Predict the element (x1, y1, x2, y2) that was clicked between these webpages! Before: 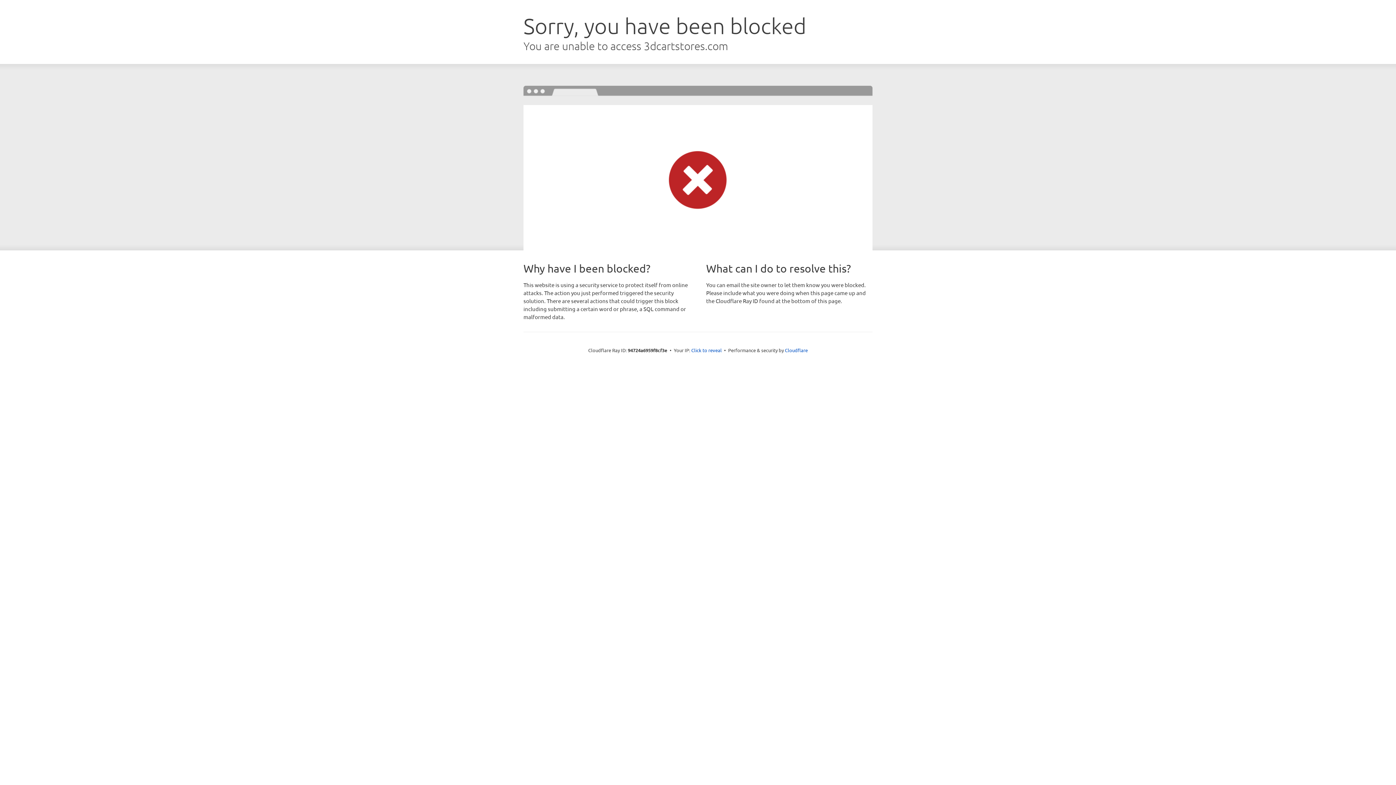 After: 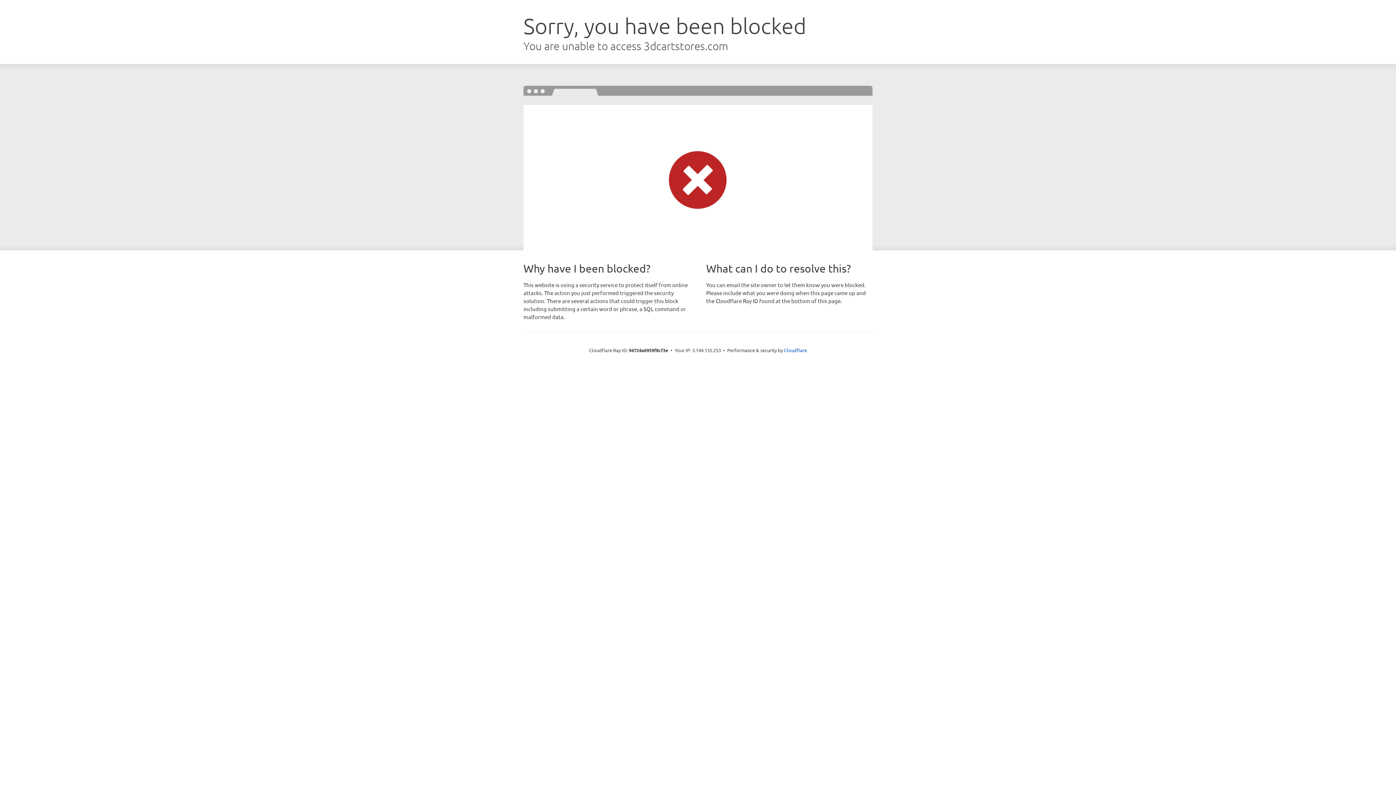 Action: bbox: (691, 346, 722, 353) label: Click to reveal